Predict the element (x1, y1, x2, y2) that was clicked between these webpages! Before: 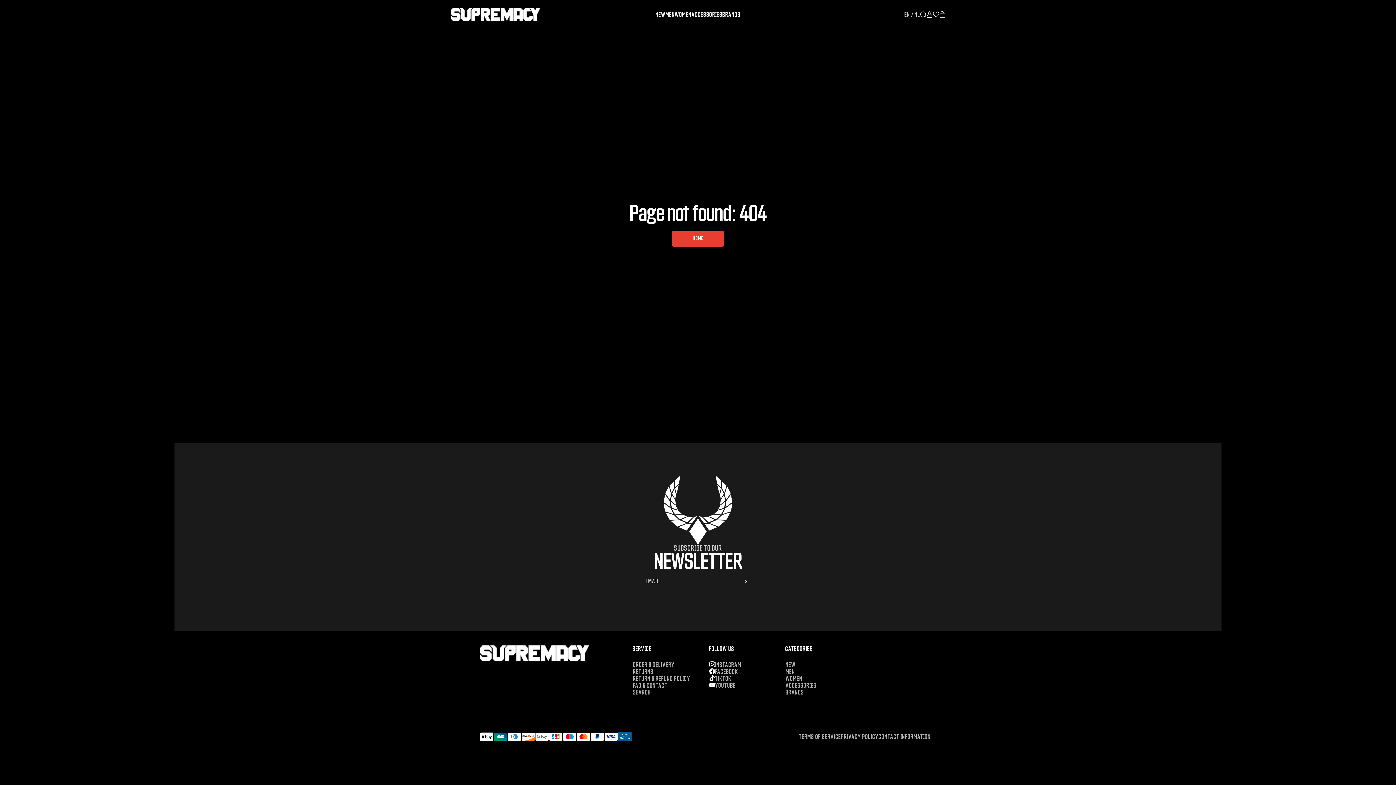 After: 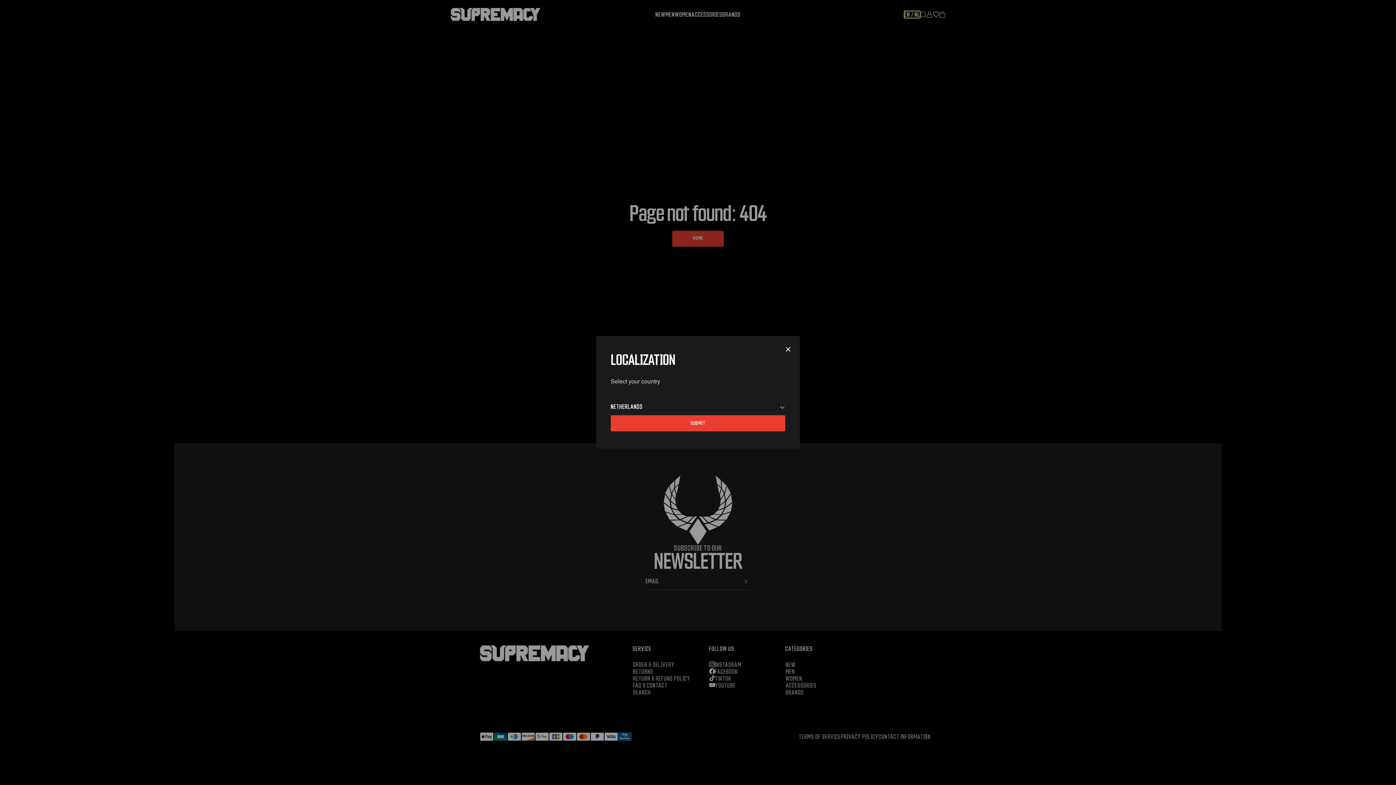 Action: label: language toggle btn bbox: (904, 11, 920, 17)